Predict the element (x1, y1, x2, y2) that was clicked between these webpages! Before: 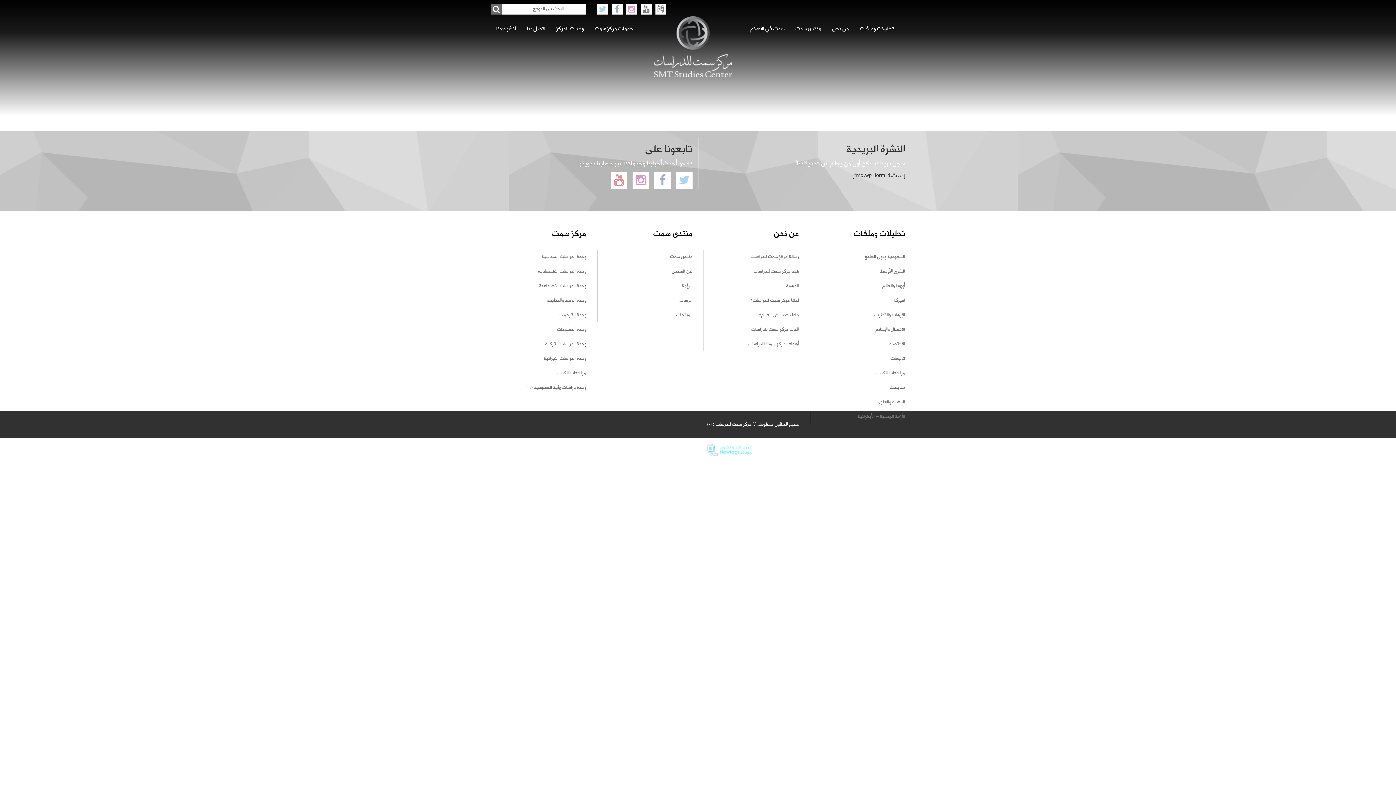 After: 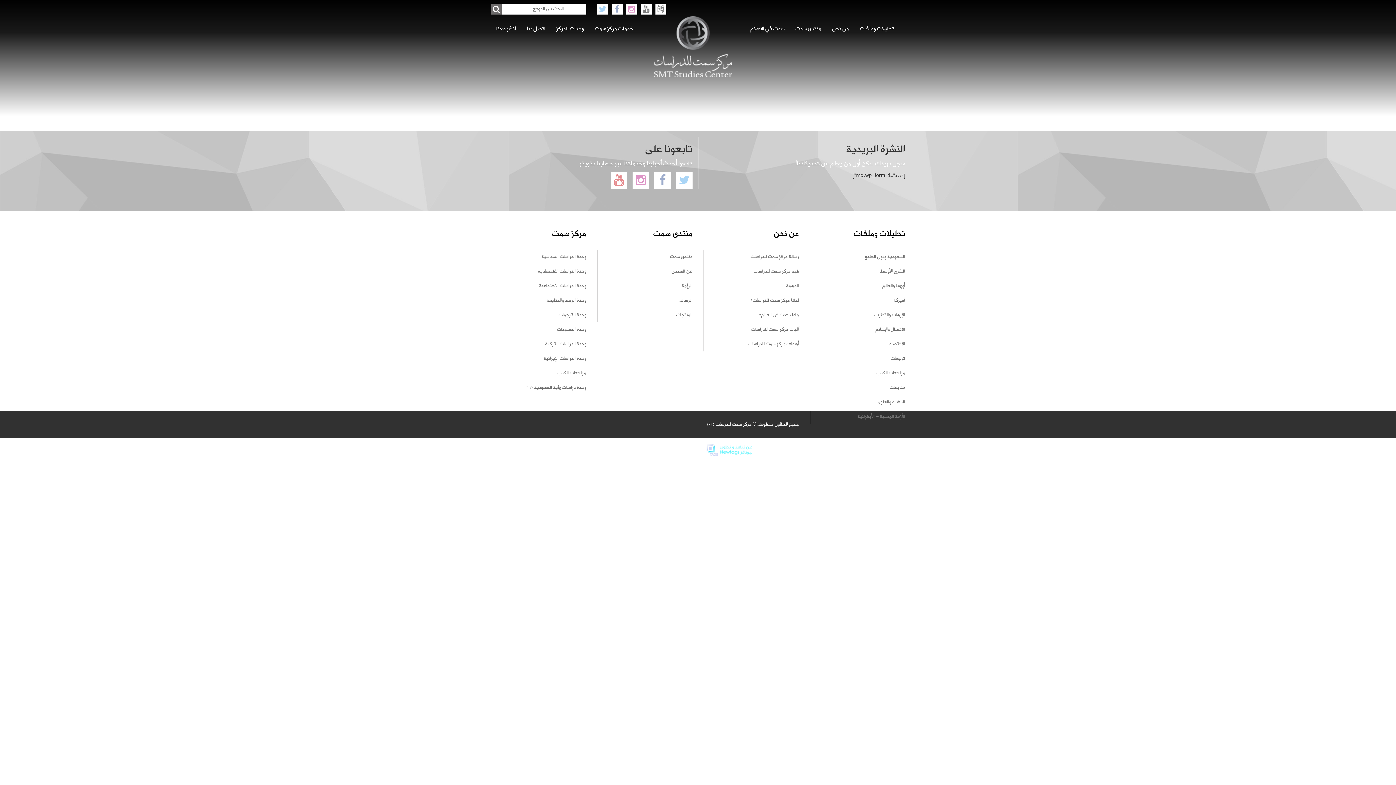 Action: bbox: (703, 447, 752, 456)